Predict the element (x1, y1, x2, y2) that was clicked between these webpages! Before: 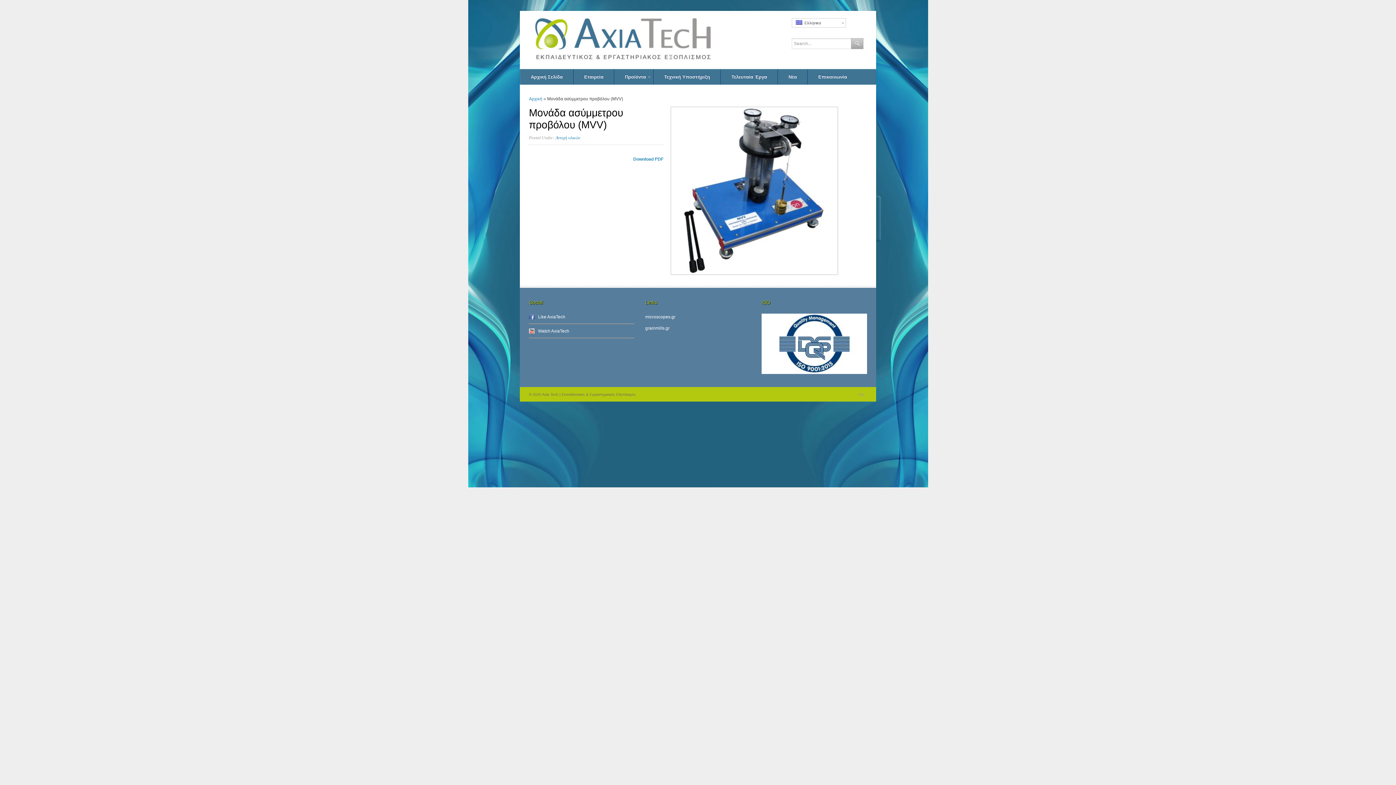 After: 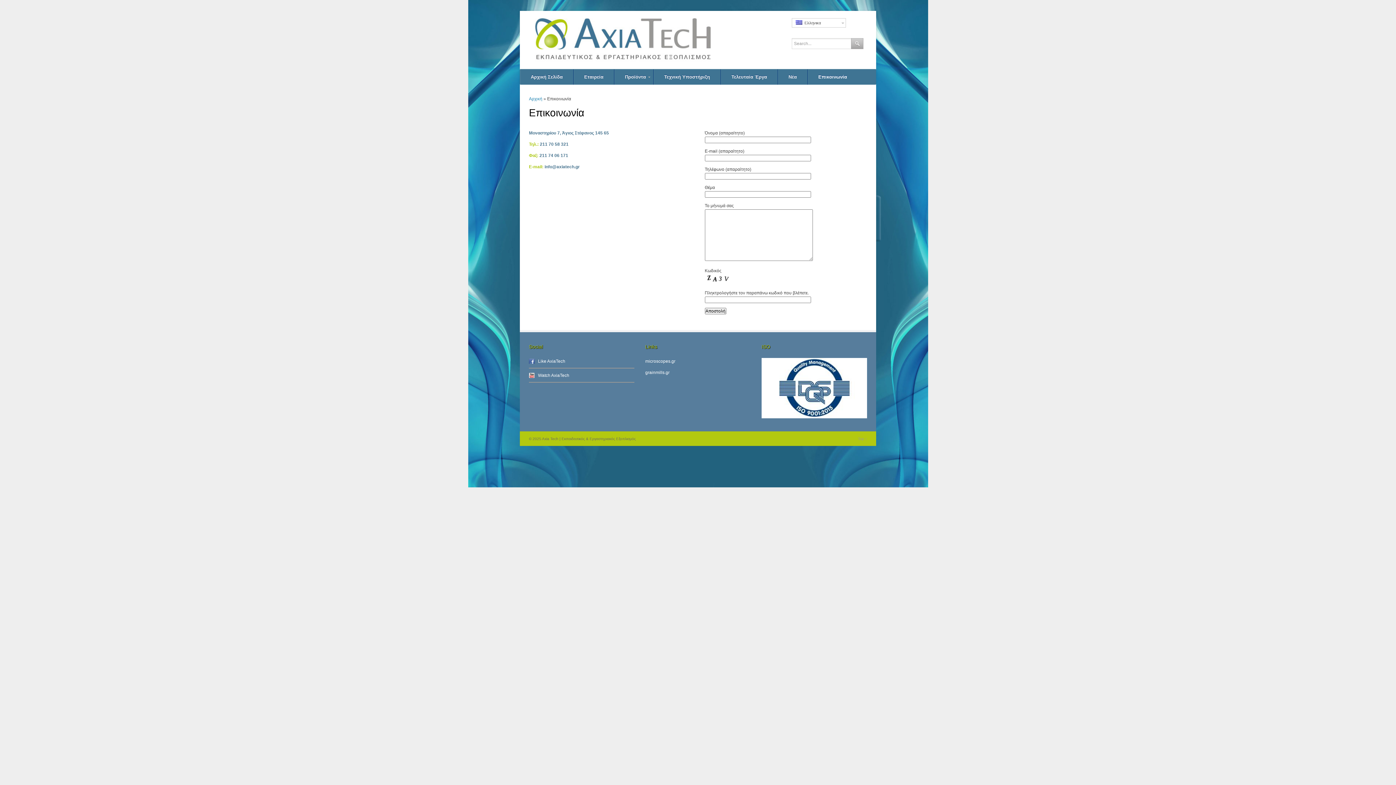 Action: bbox: (807, 69, 857, 84) label: Επικοινωνία